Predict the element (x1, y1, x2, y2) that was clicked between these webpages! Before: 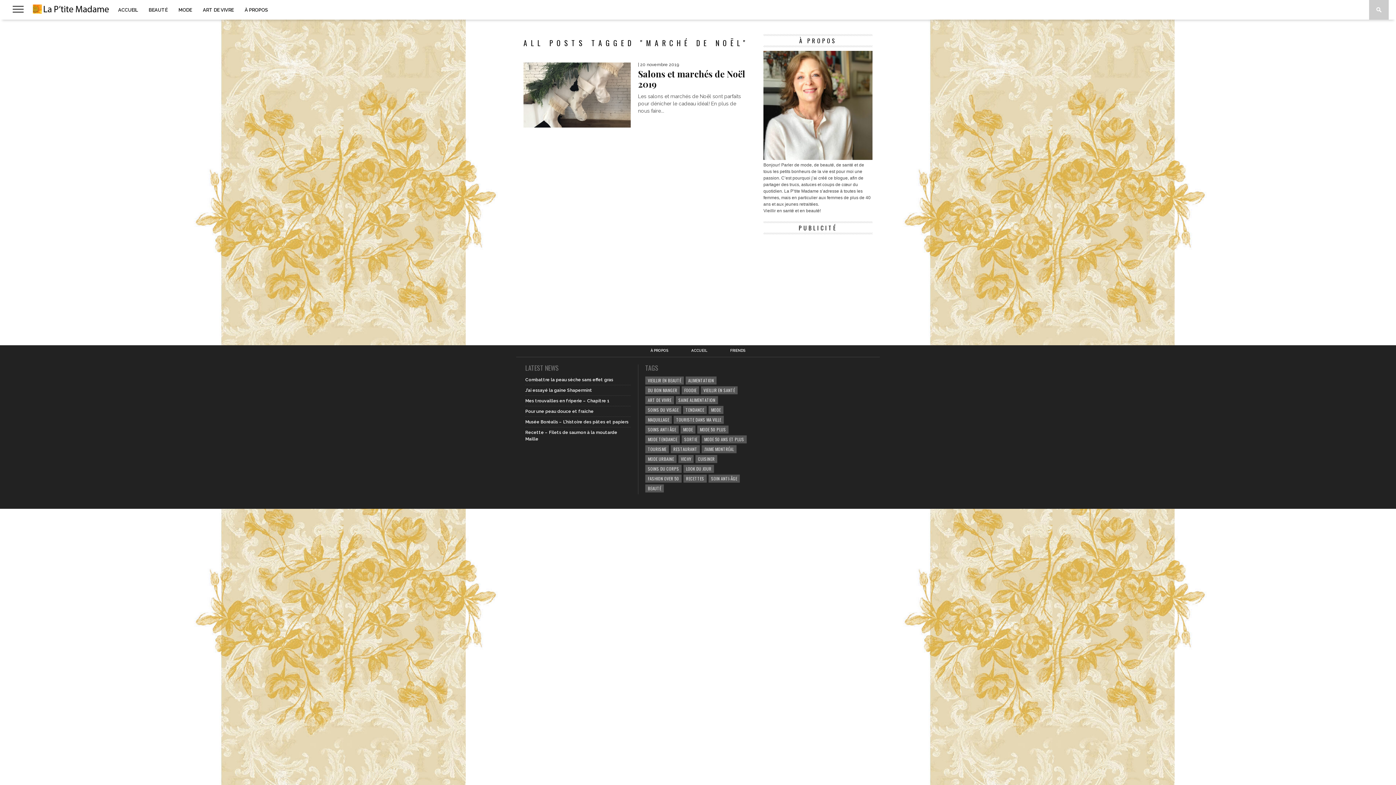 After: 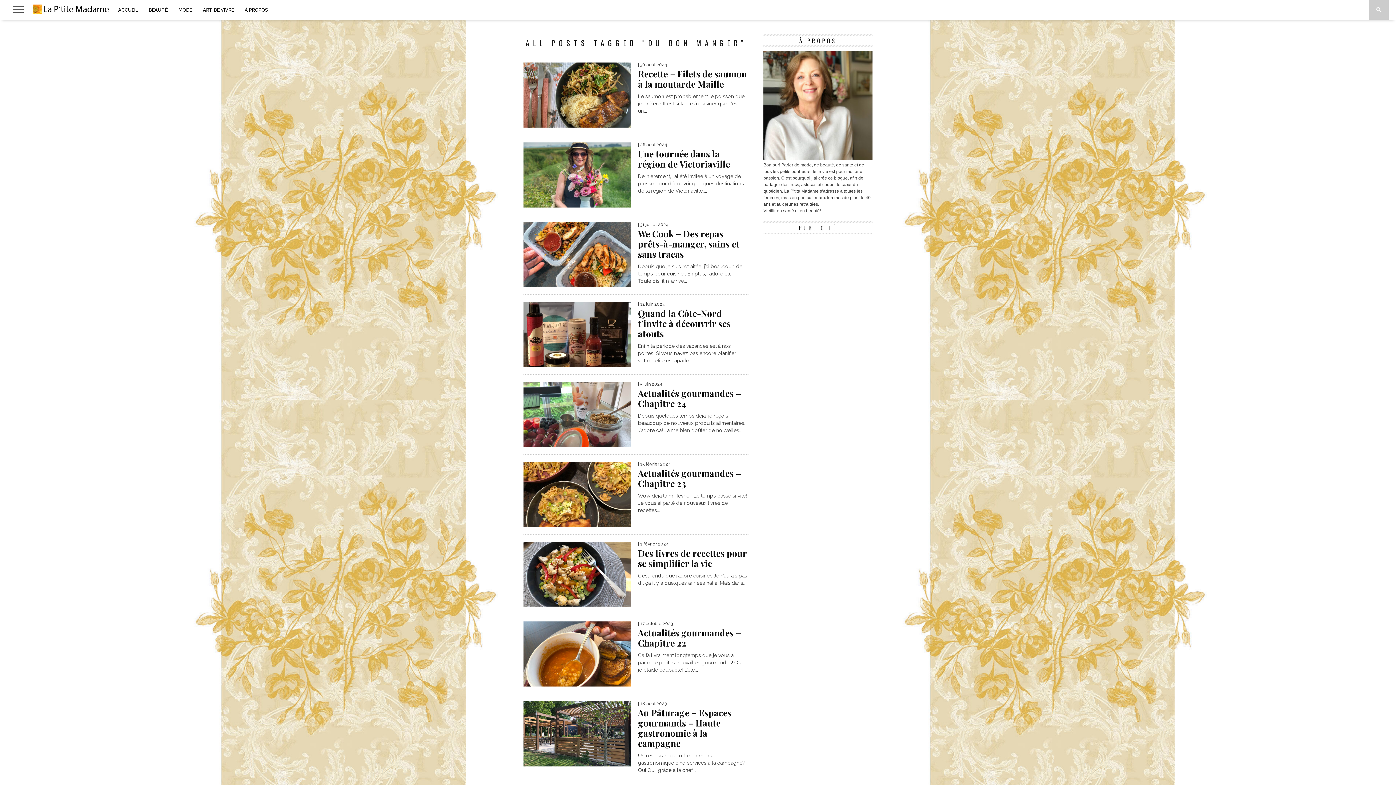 Action: bbox: (645, 386, 680, 394) label: DU BON MANGER